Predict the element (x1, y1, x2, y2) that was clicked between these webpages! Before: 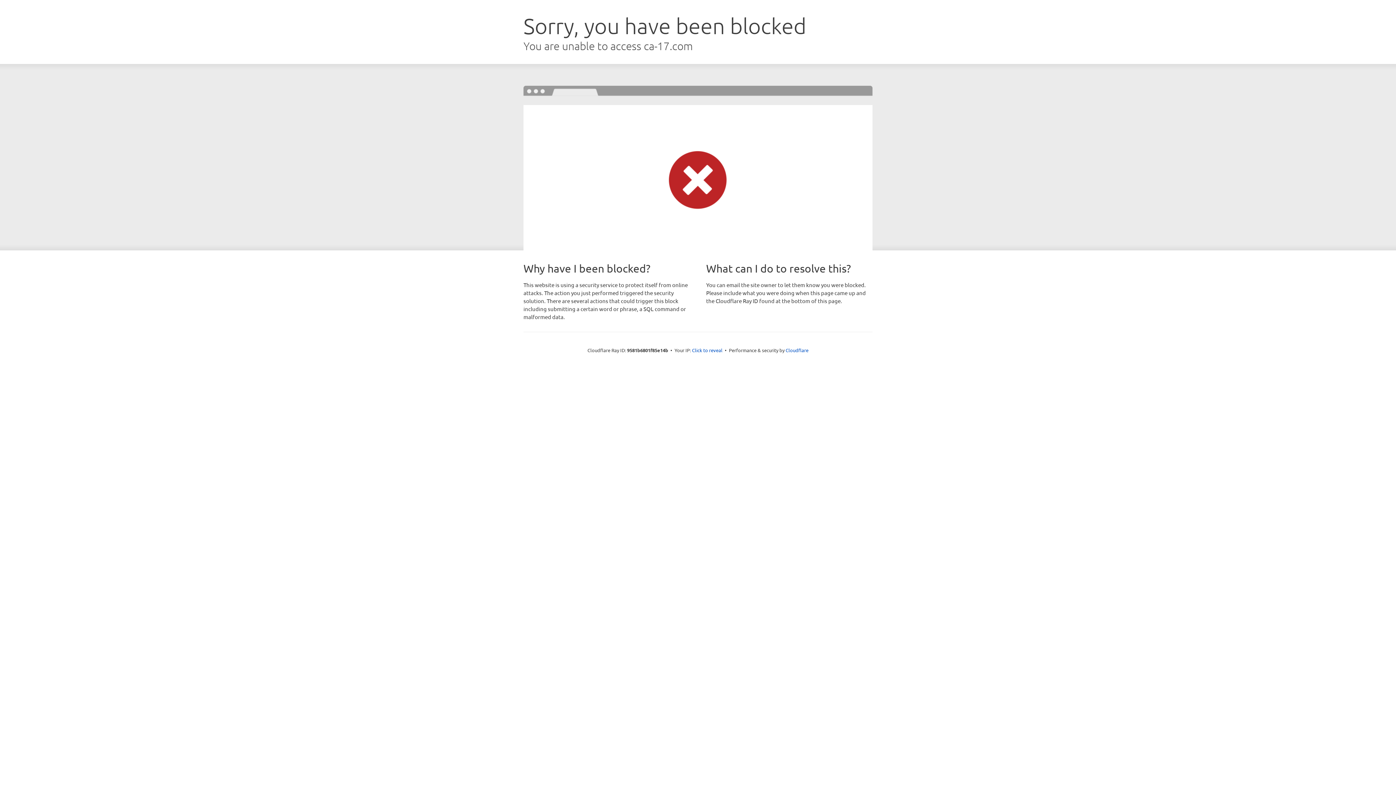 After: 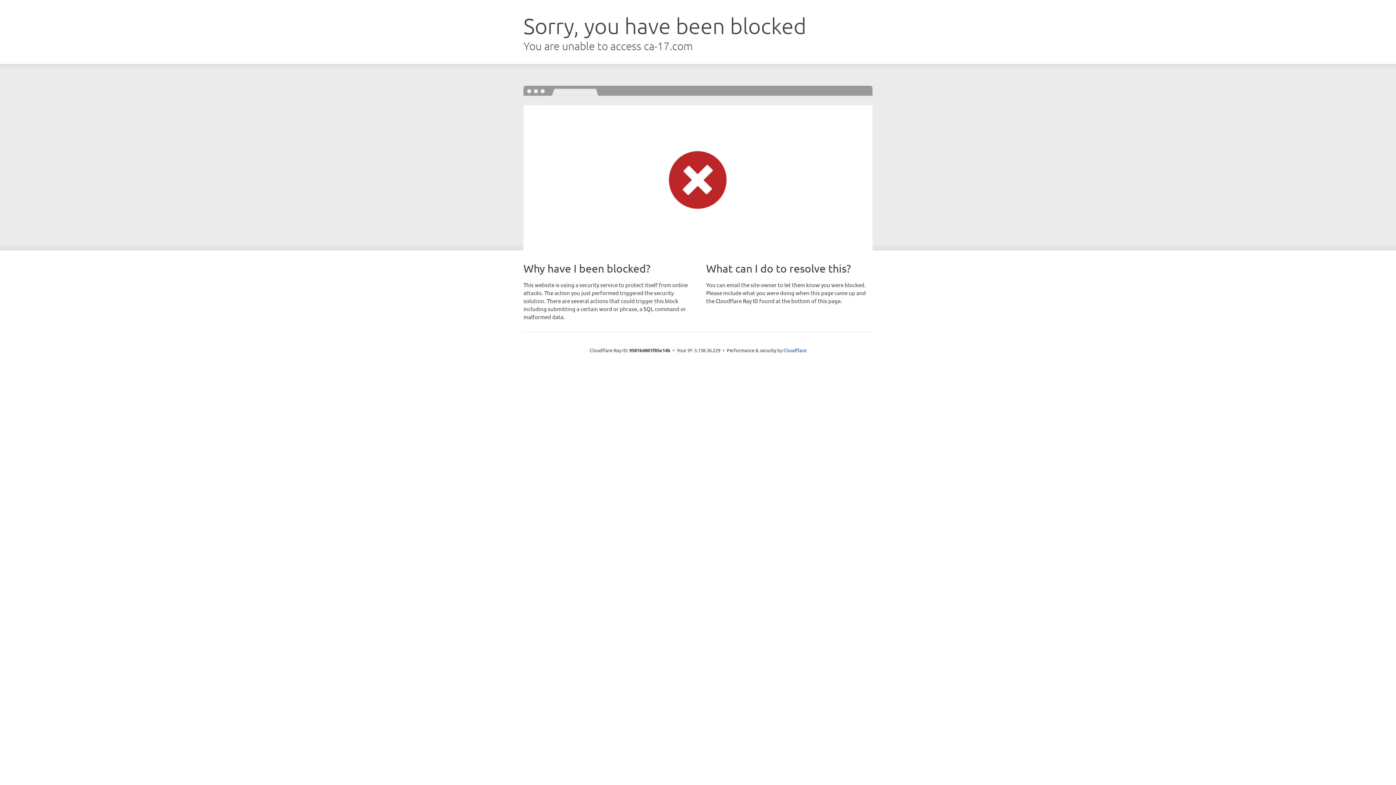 Action: bbox: (692, 346, 722, 353) label: Click to reveal